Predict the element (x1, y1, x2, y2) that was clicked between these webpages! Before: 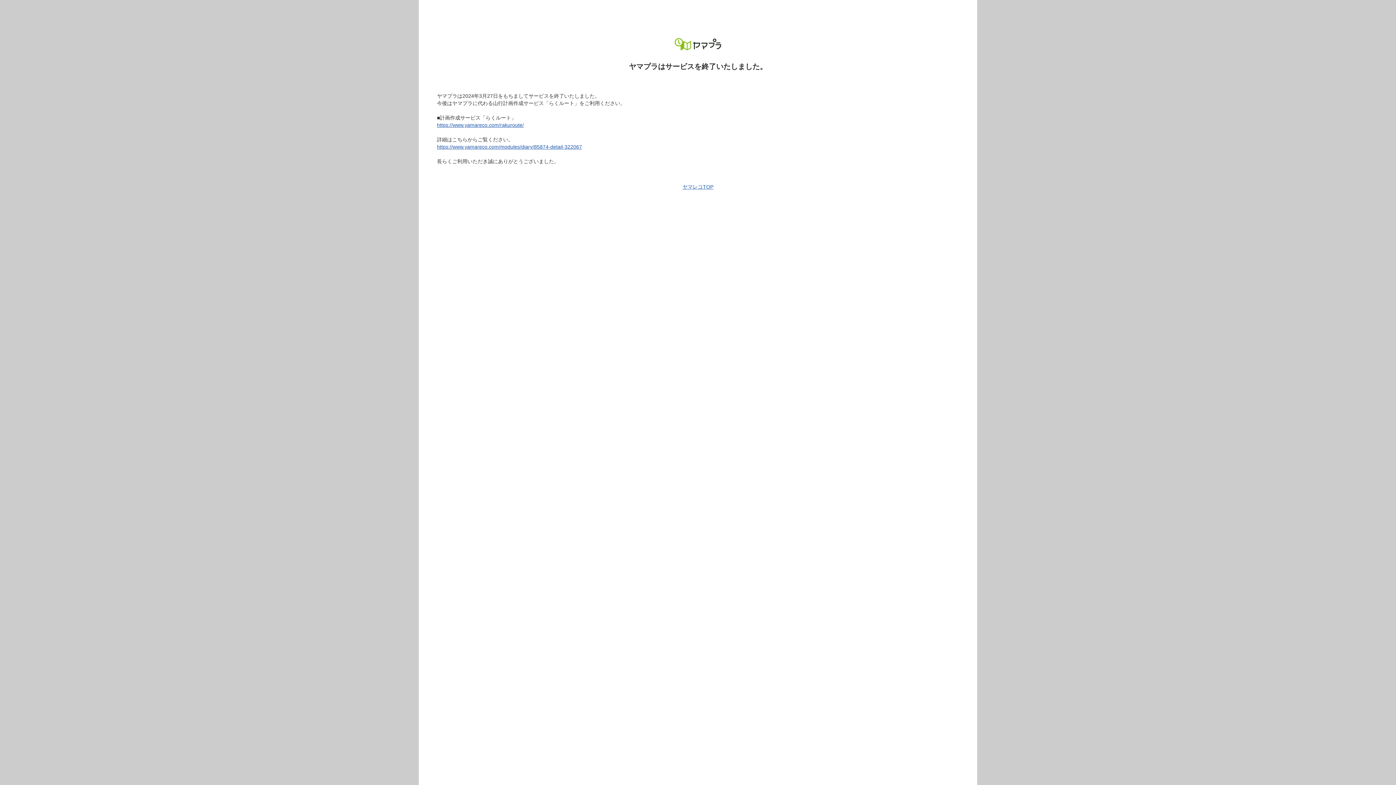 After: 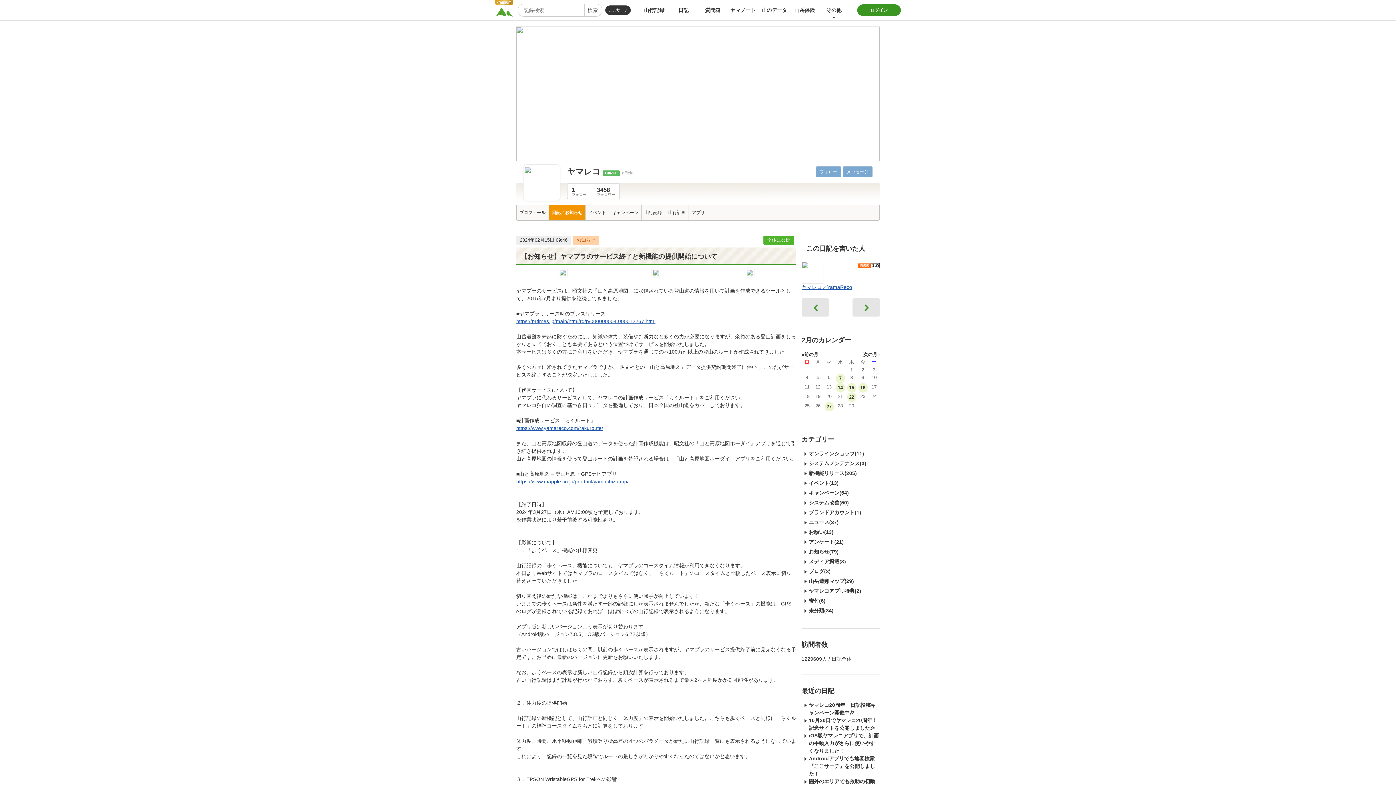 Action: bbox: (437, 144, 582, 149) label: https://www.yamareco.com/modules/diary/85874-detail-322067